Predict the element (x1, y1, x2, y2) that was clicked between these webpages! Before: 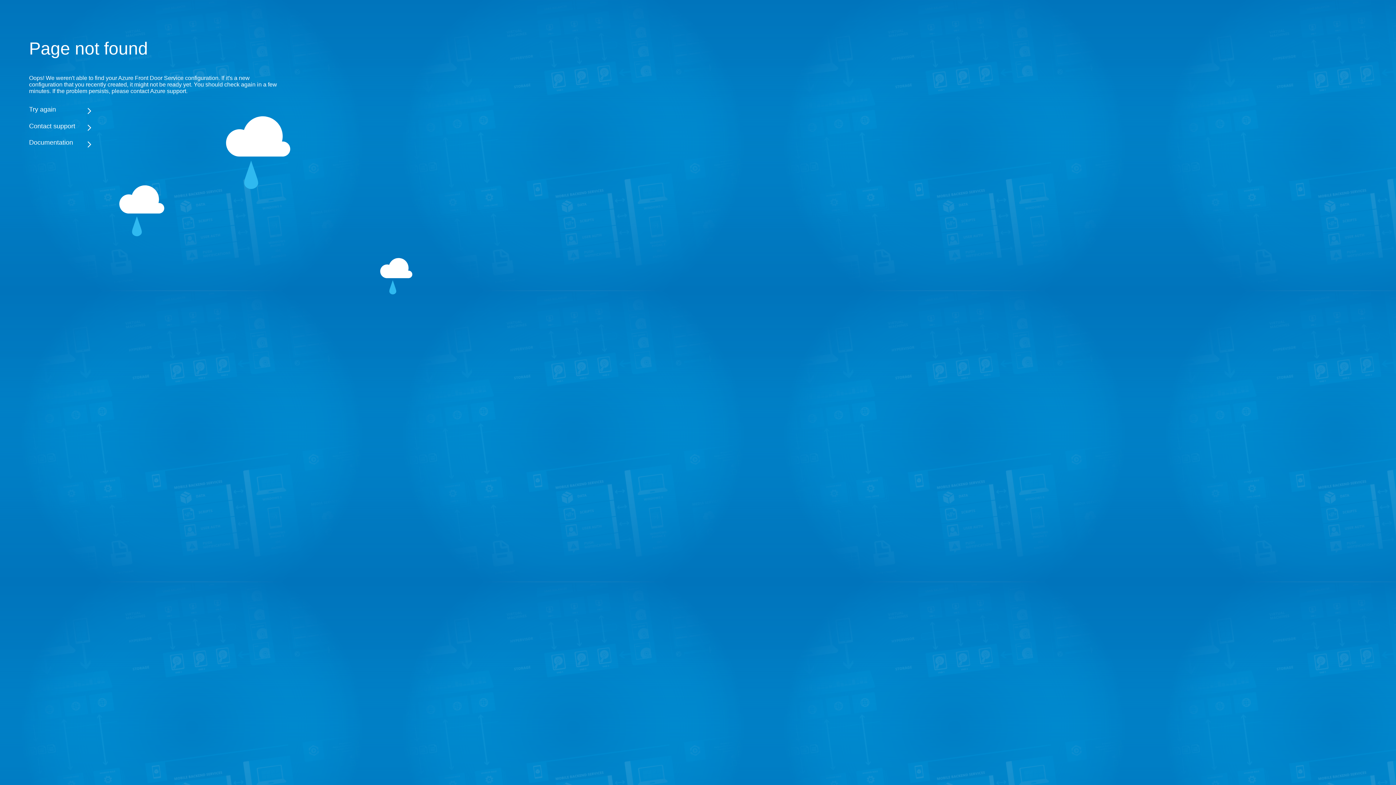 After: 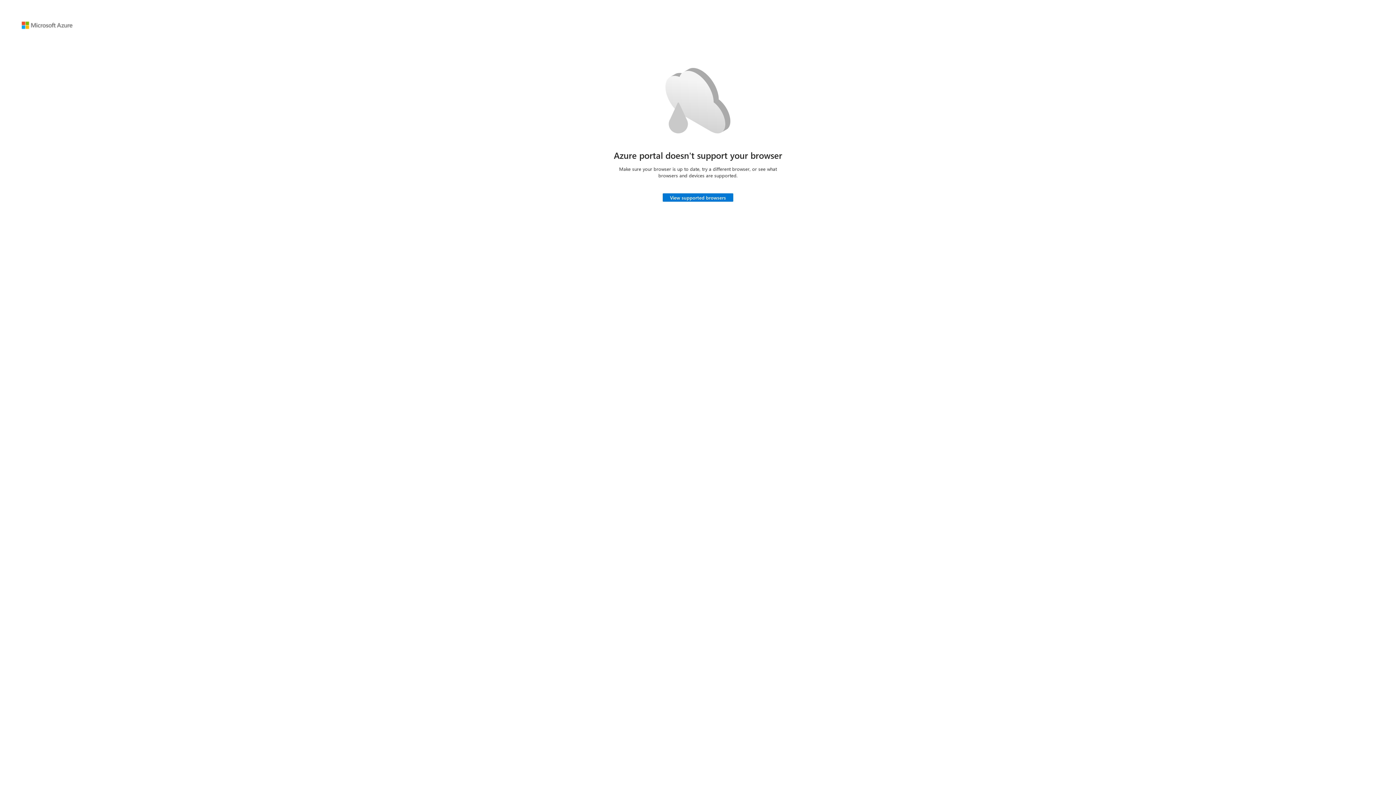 Action: label: Try again bbox: (29, 105, 283, 113)